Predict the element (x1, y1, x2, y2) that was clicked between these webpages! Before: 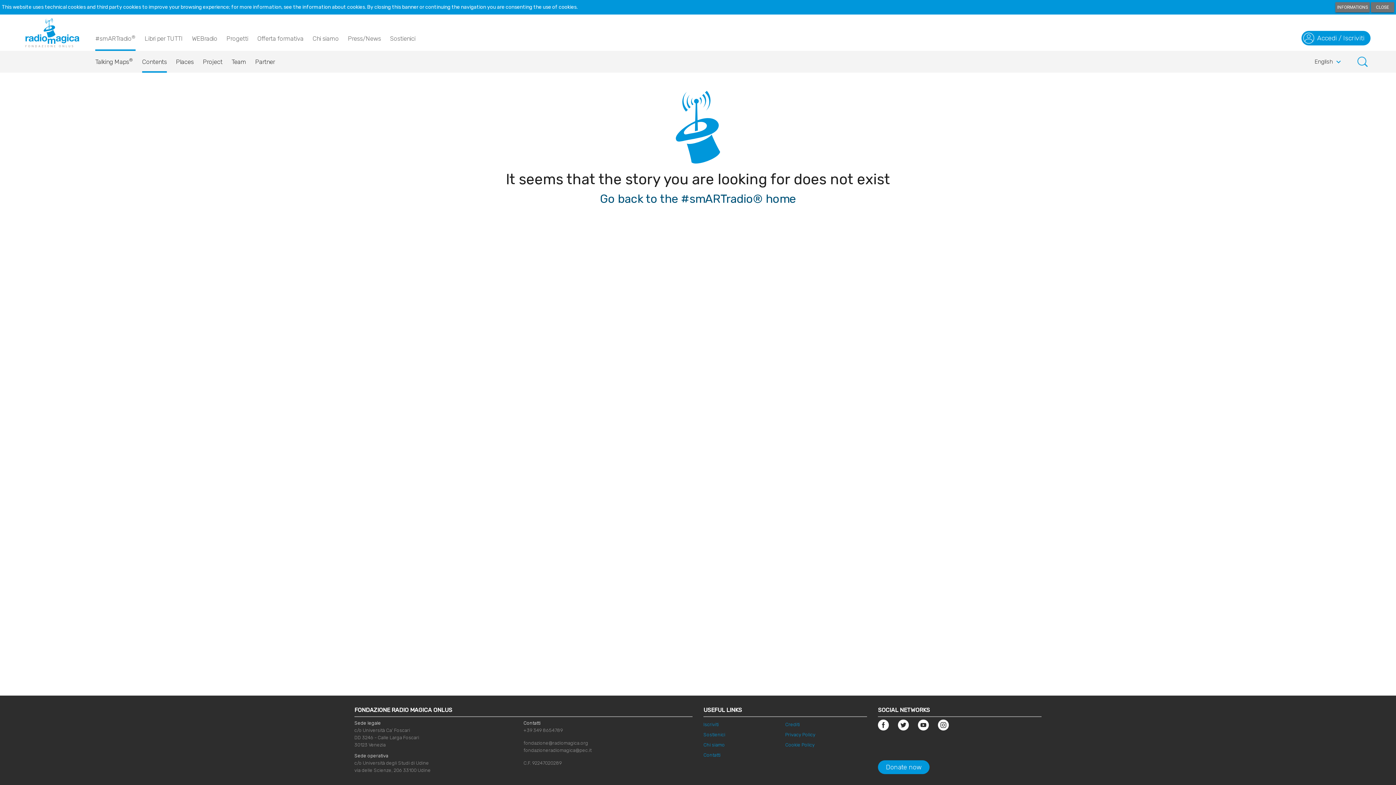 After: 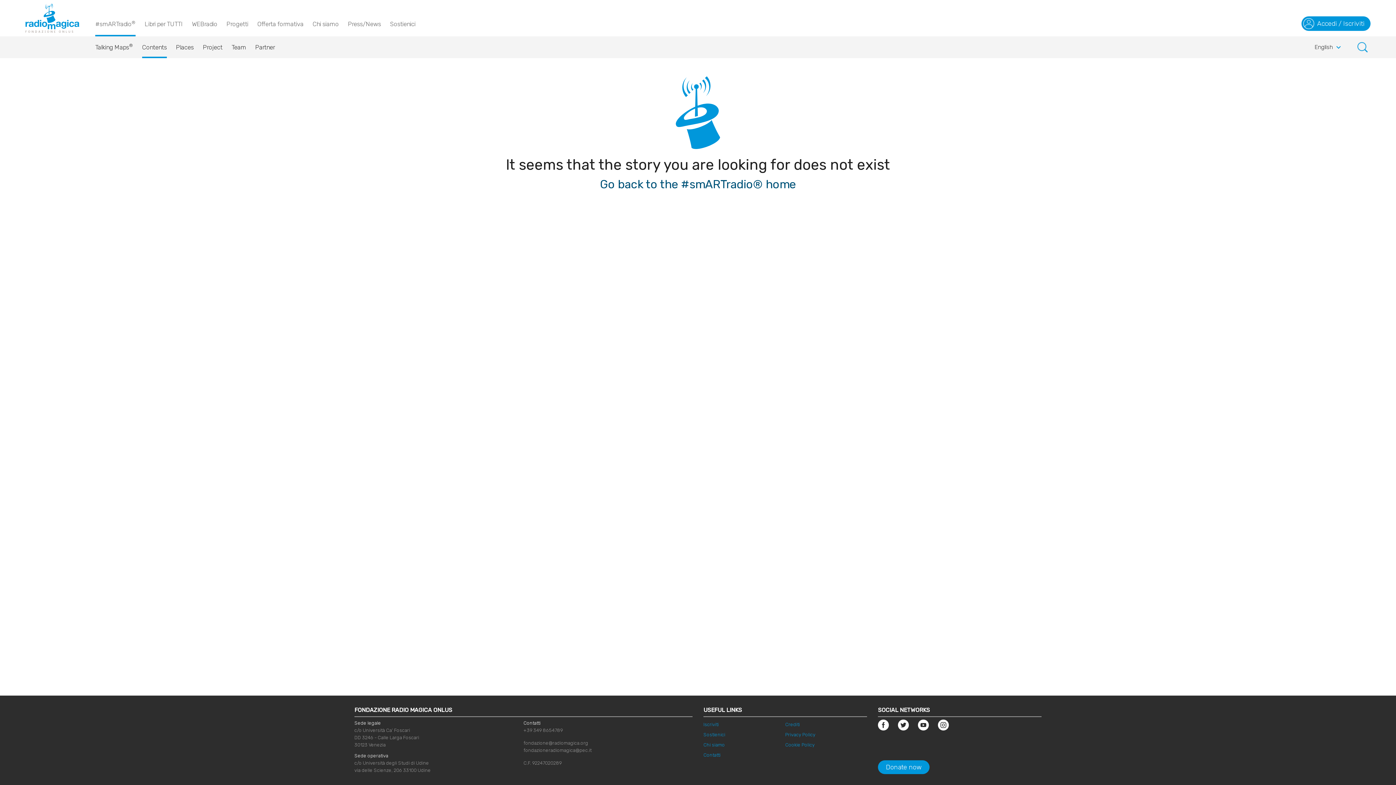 Action: label: CLOSE bbox: (1371, 2, 1394, 12)